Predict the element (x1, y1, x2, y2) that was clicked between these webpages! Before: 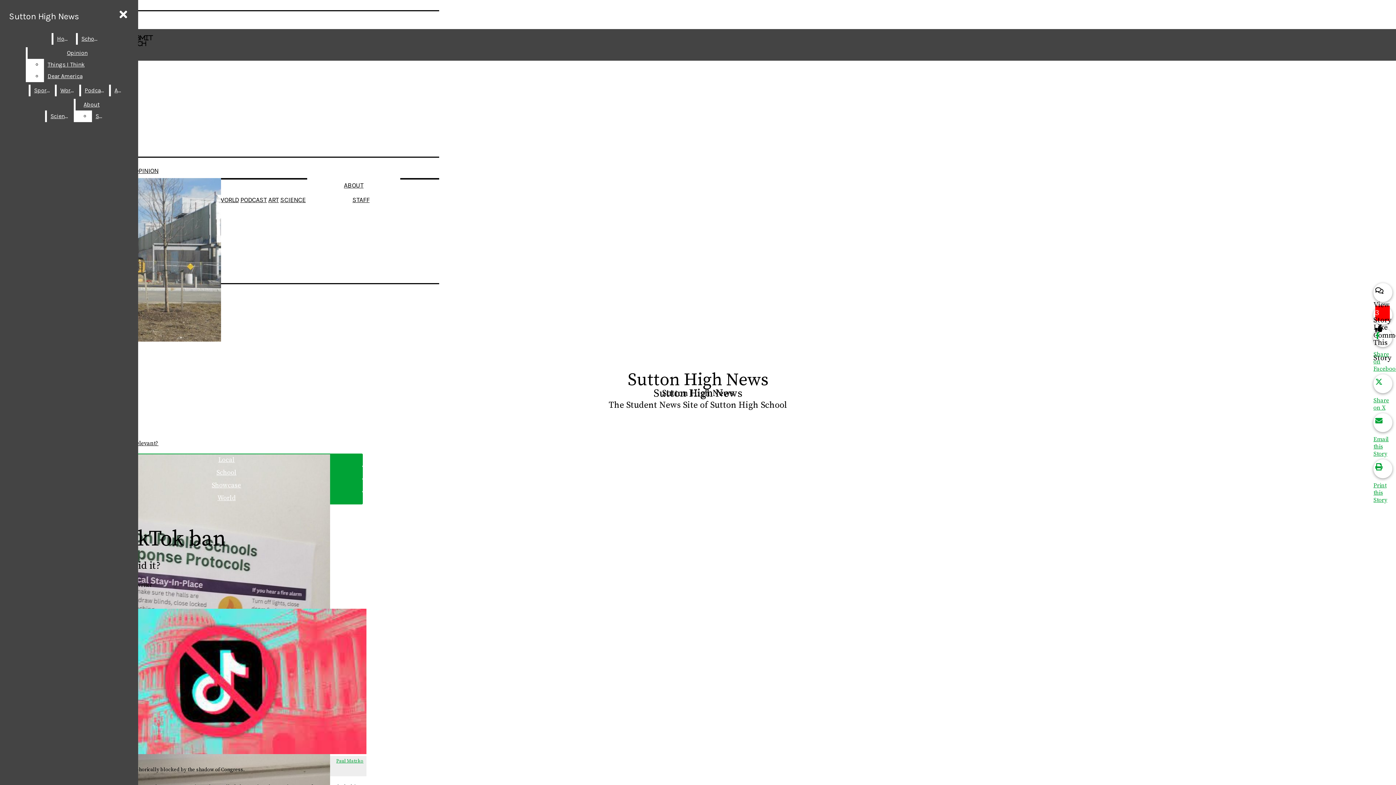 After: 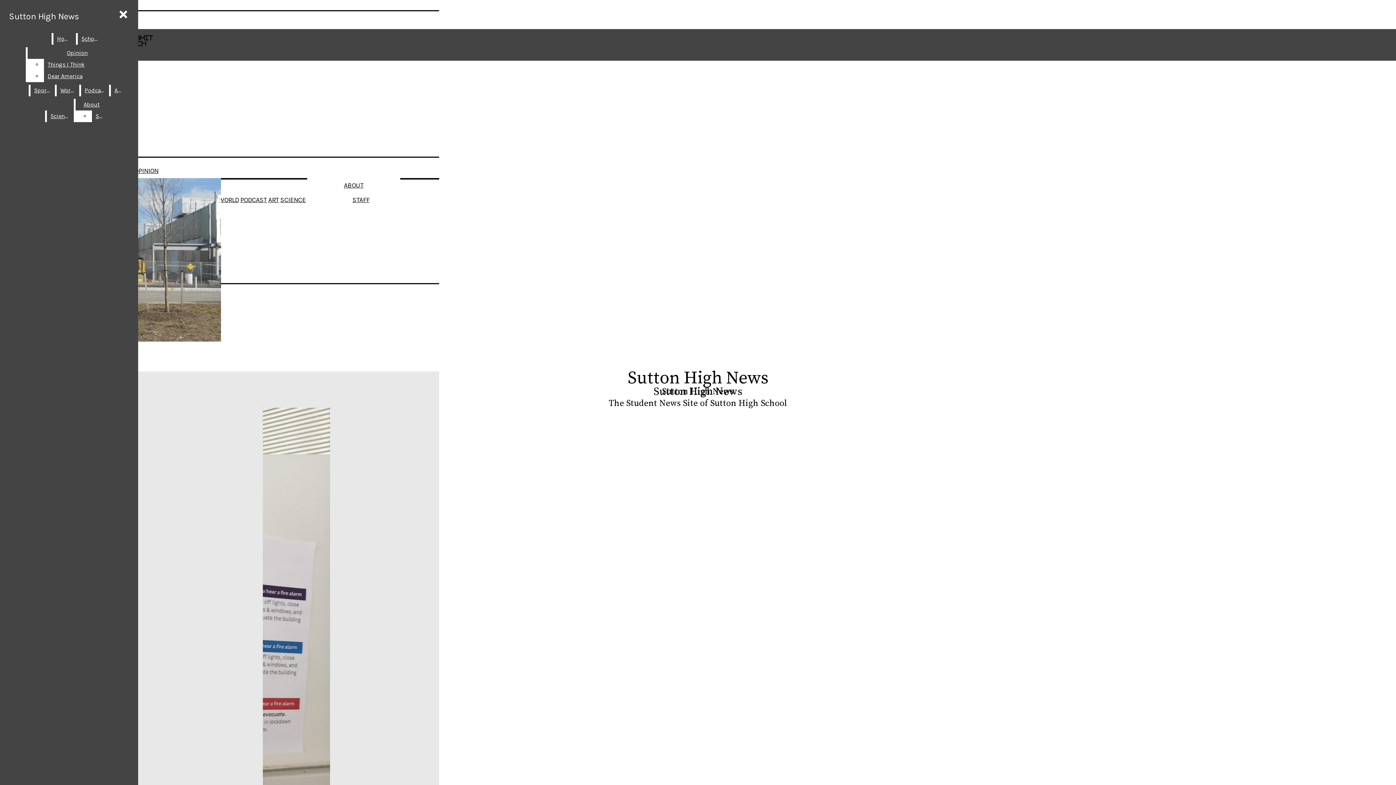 Action: label: Home bbox: (53, 33, 74, 44)